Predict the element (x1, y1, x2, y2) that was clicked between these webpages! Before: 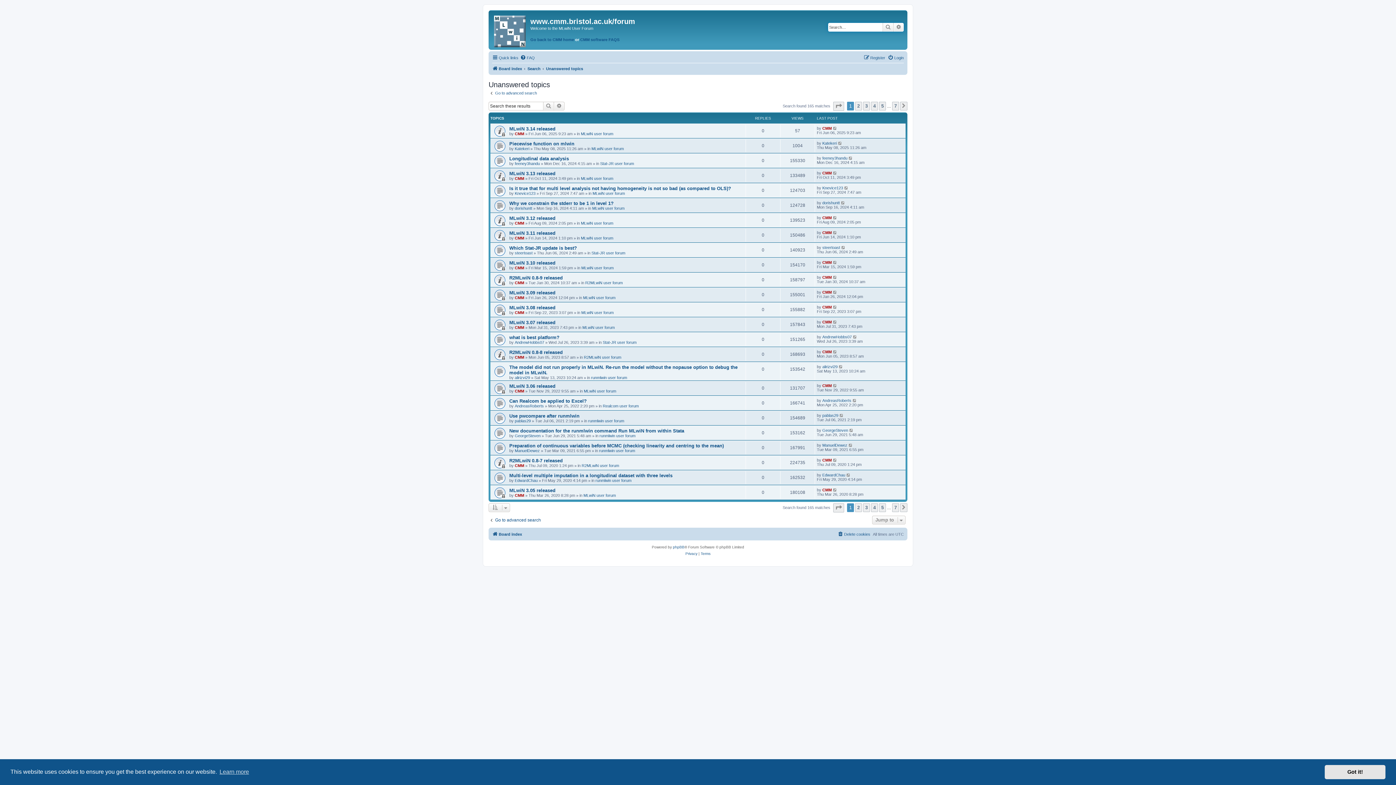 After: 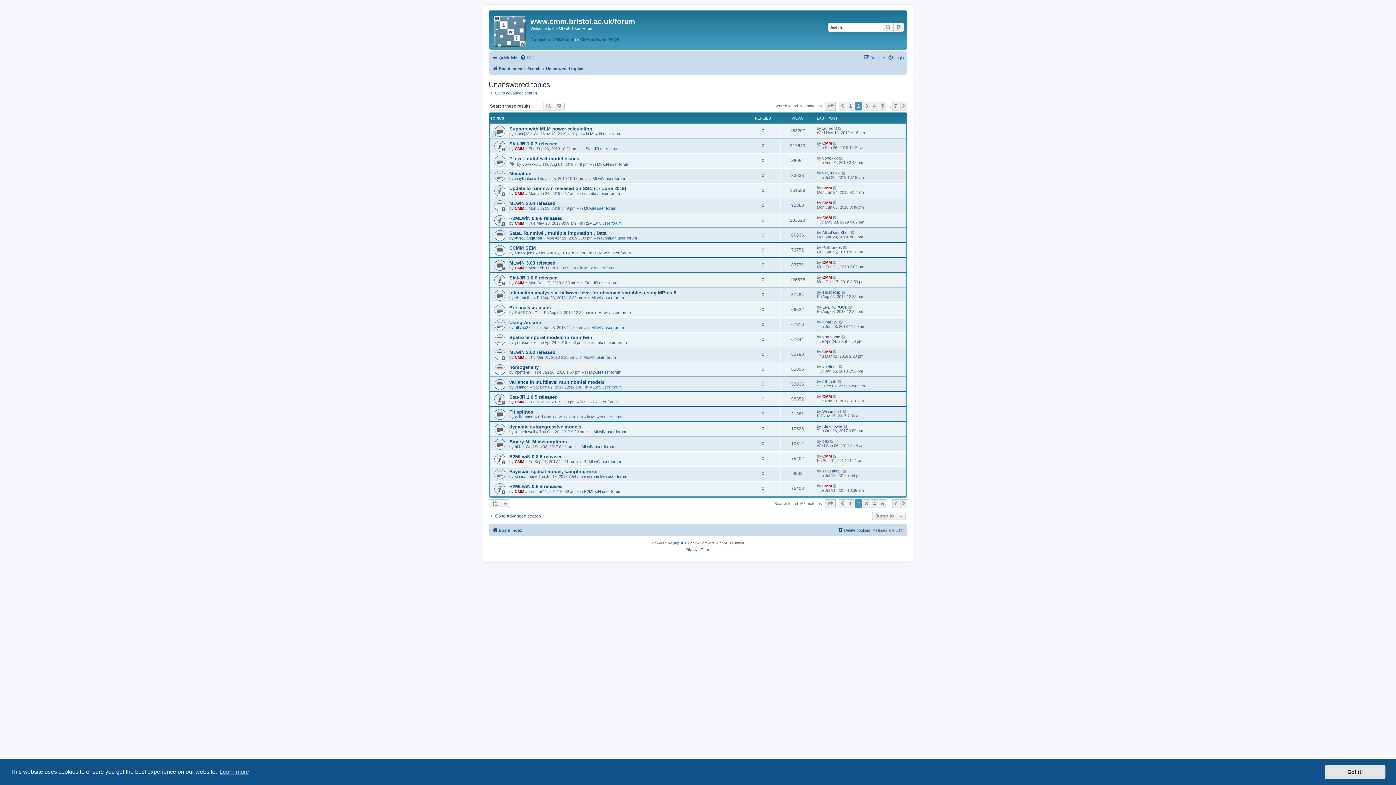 Action: bbox: (900, 101, 907, 110) label: Next